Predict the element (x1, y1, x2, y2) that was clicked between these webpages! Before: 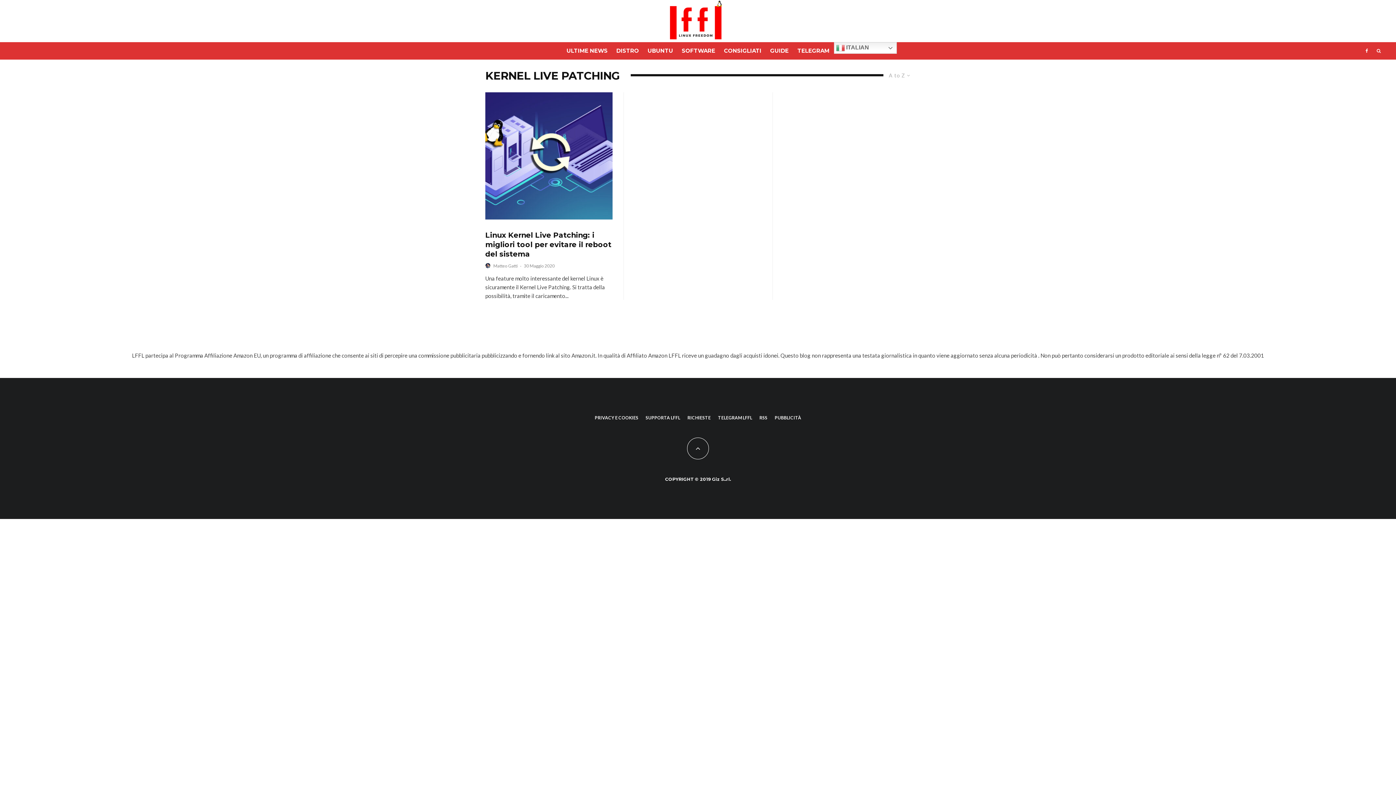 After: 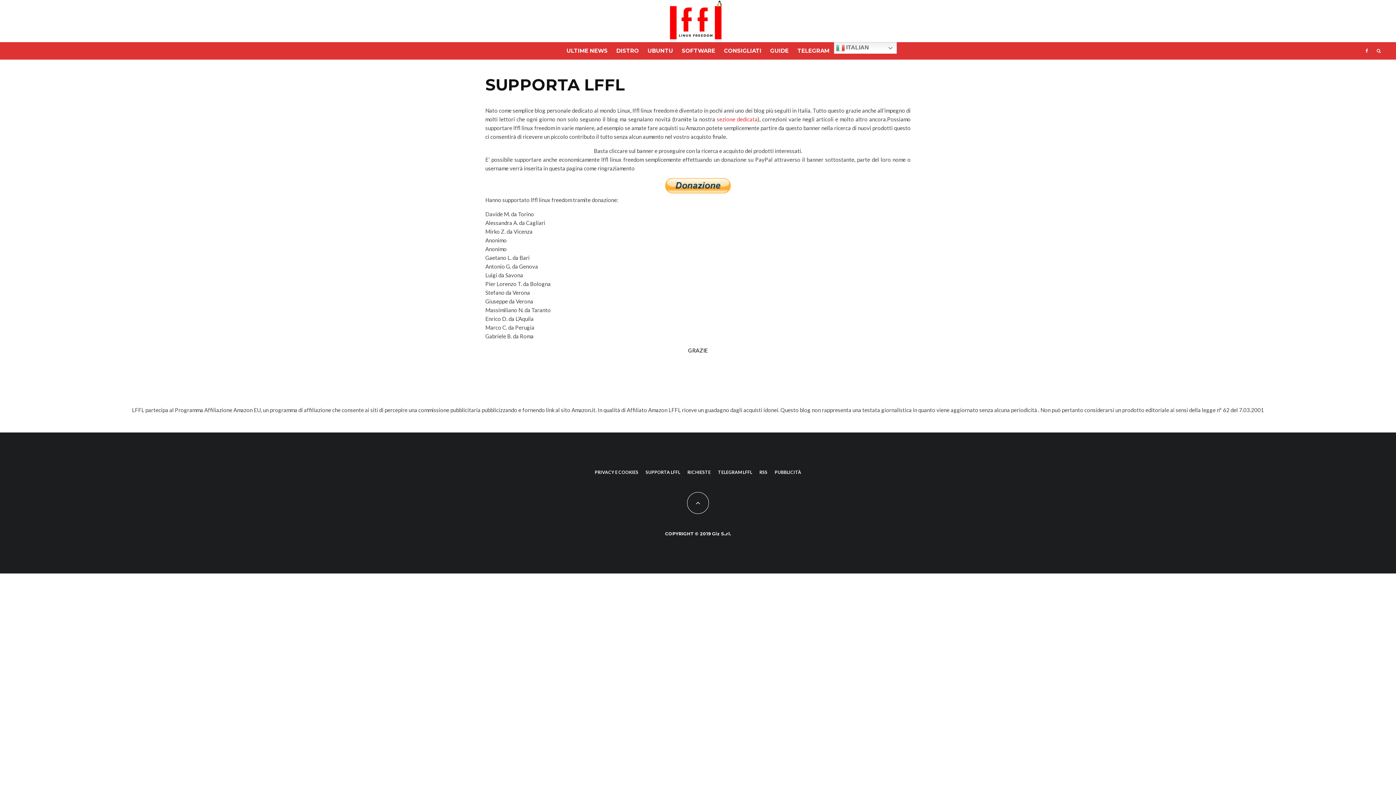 Action: bbox: (645, 414, 680, 421) label: SUPPORTA LFFL